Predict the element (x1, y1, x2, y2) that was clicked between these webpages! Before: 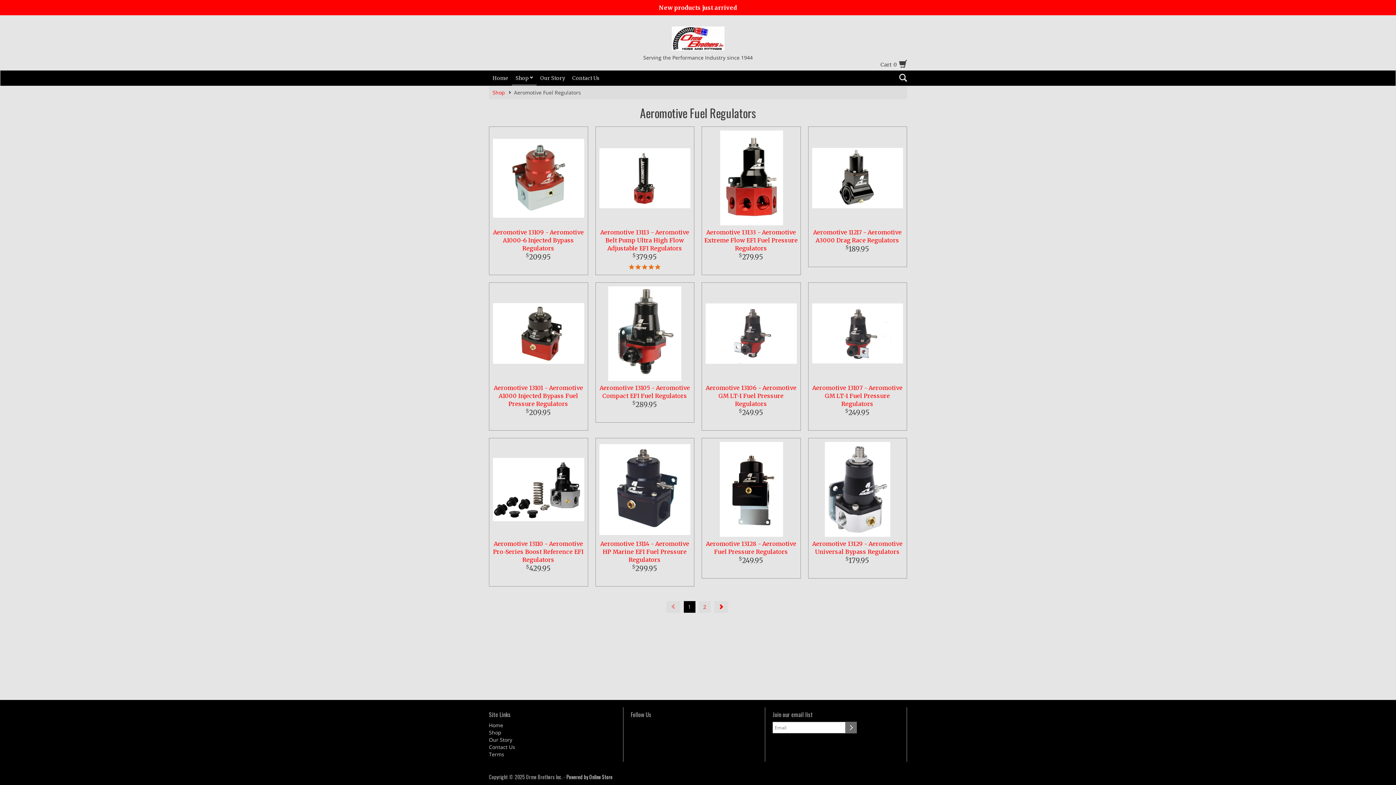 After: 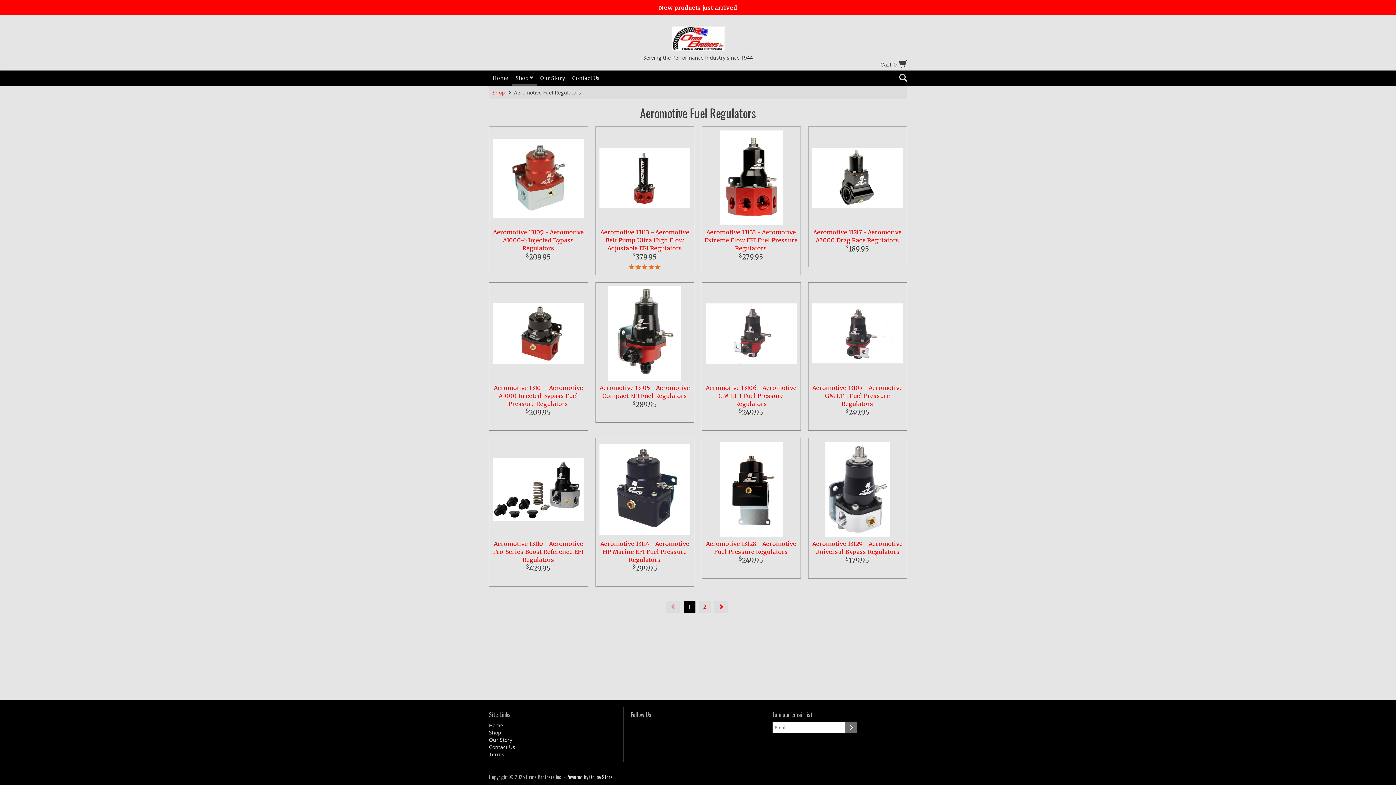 Action: bbox: (666, 601, 680, 612)